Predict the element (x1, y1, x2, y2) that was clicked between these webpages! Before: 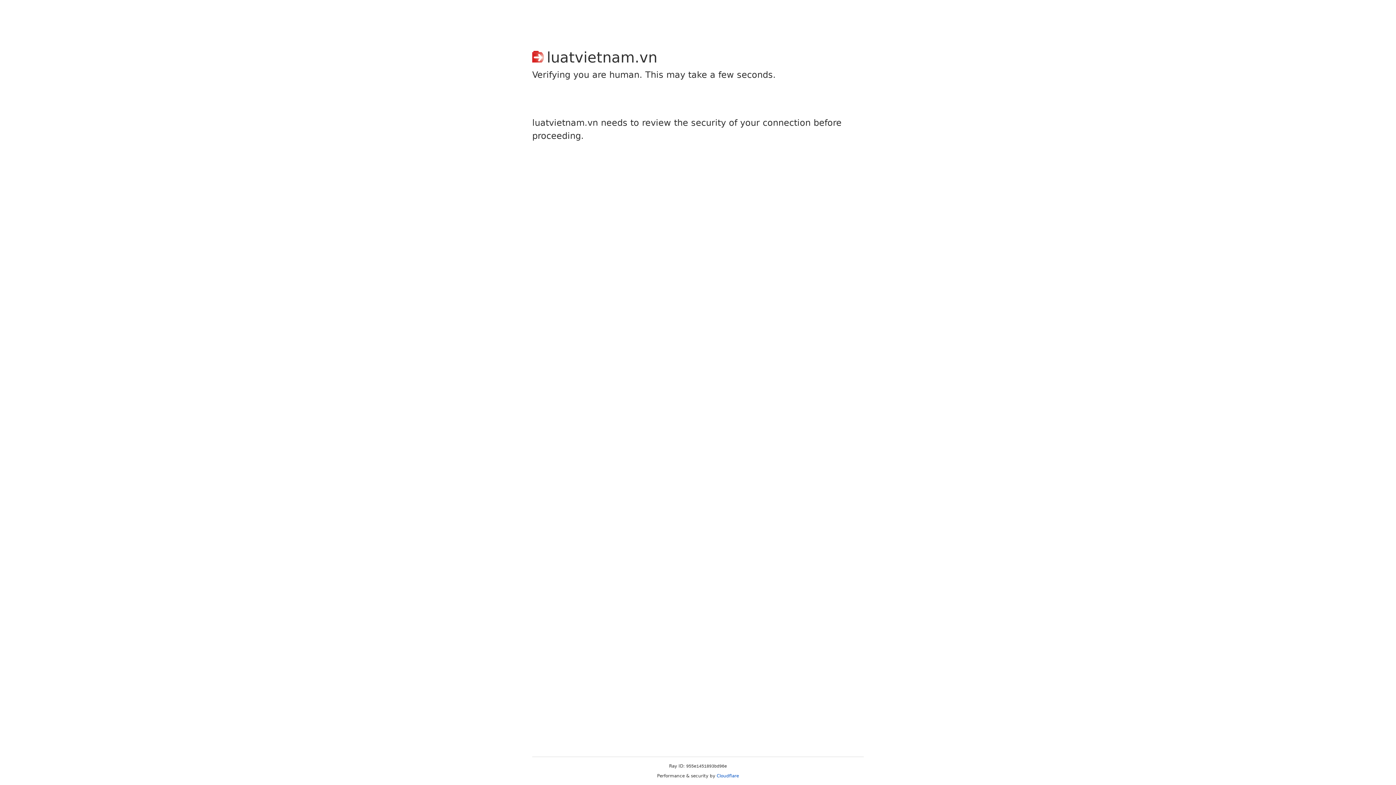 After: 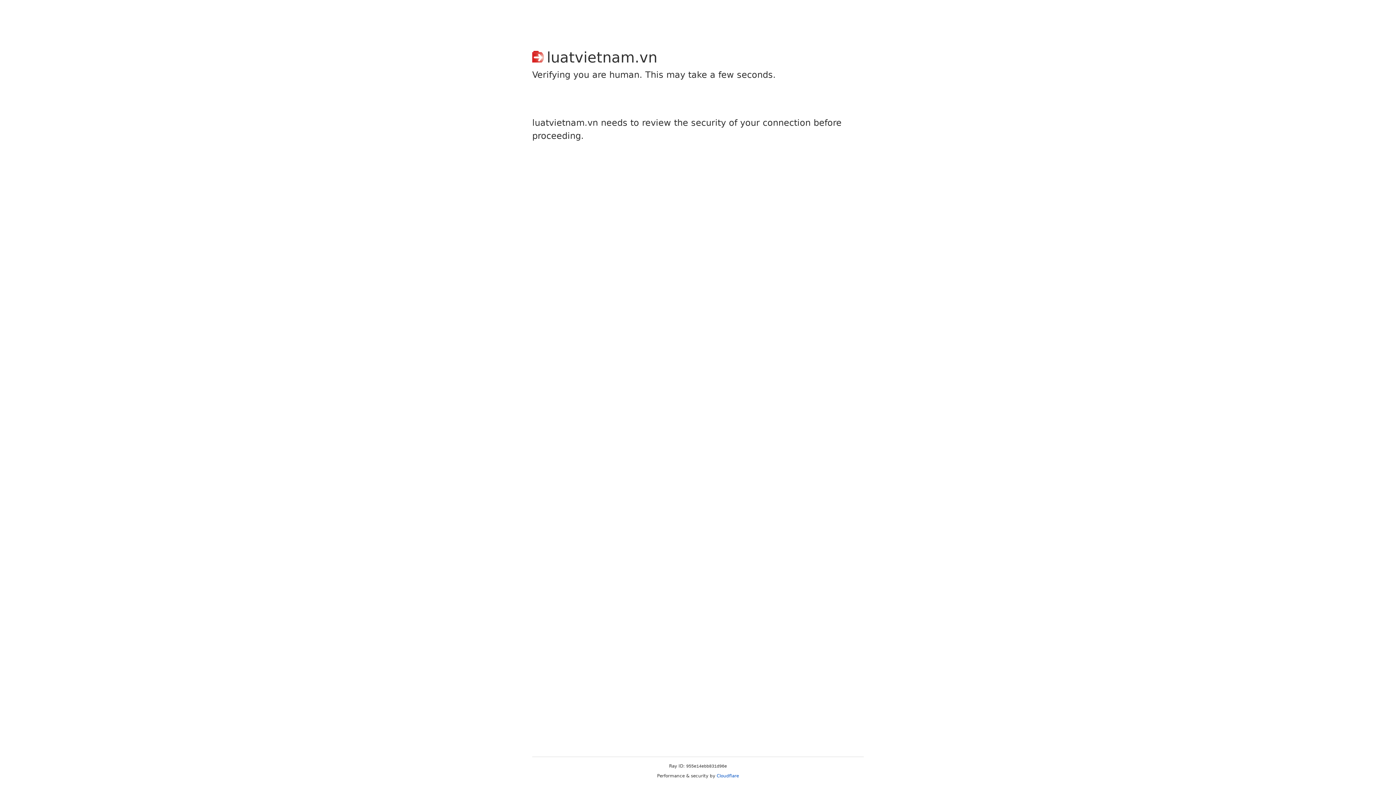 Action: label: Cloudflare bbox: (716, 773, 739, 778)